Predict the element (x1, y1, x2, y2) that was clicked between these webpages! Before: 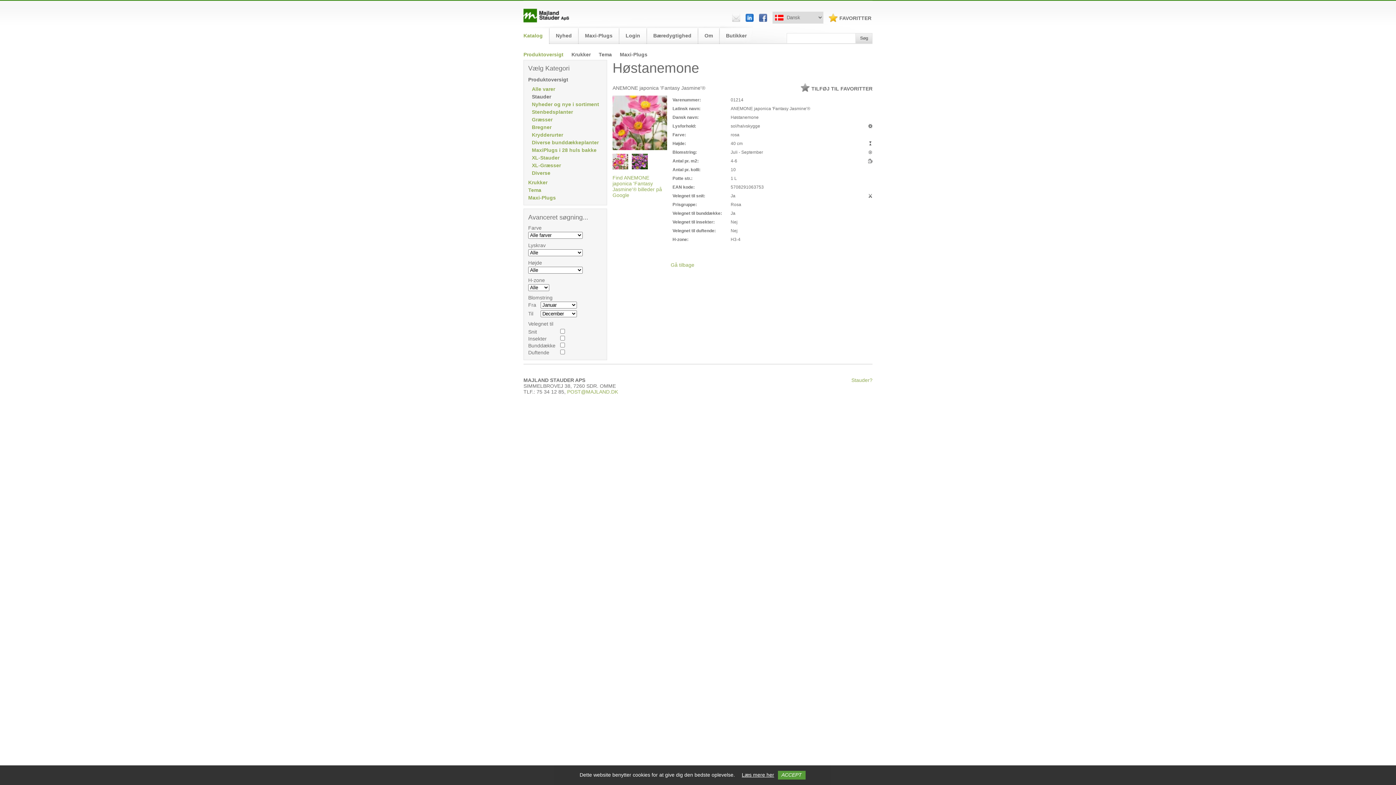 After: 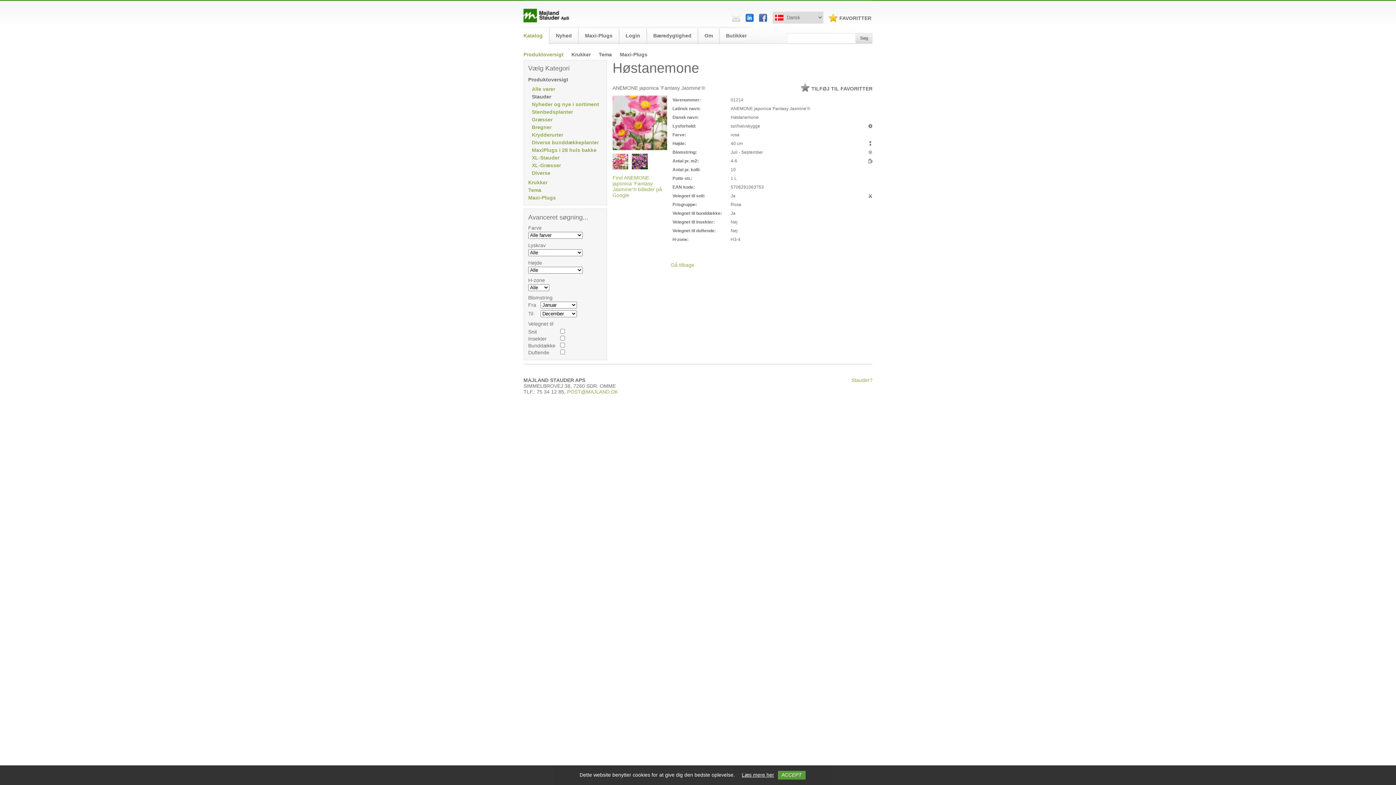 Action: bbox: (759, 13, 767, 21)